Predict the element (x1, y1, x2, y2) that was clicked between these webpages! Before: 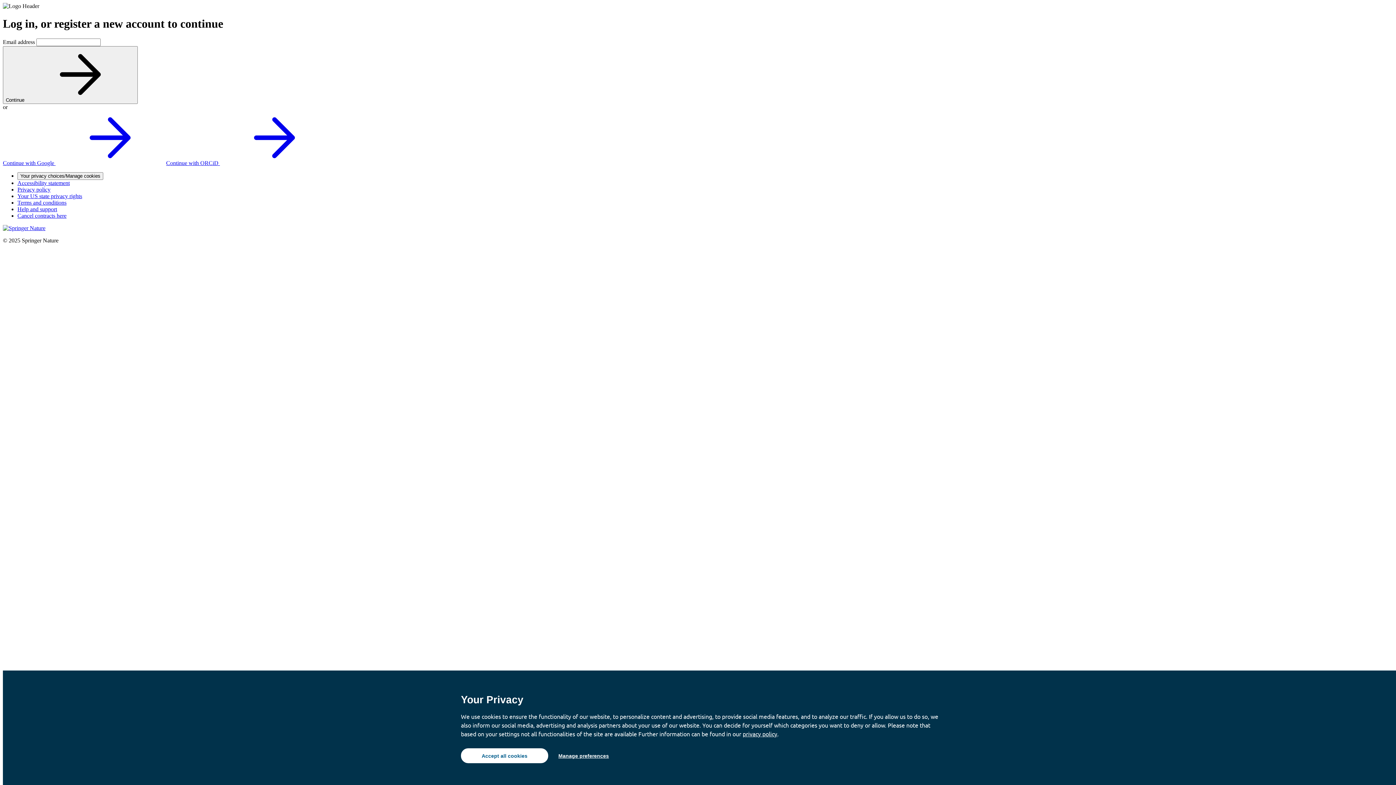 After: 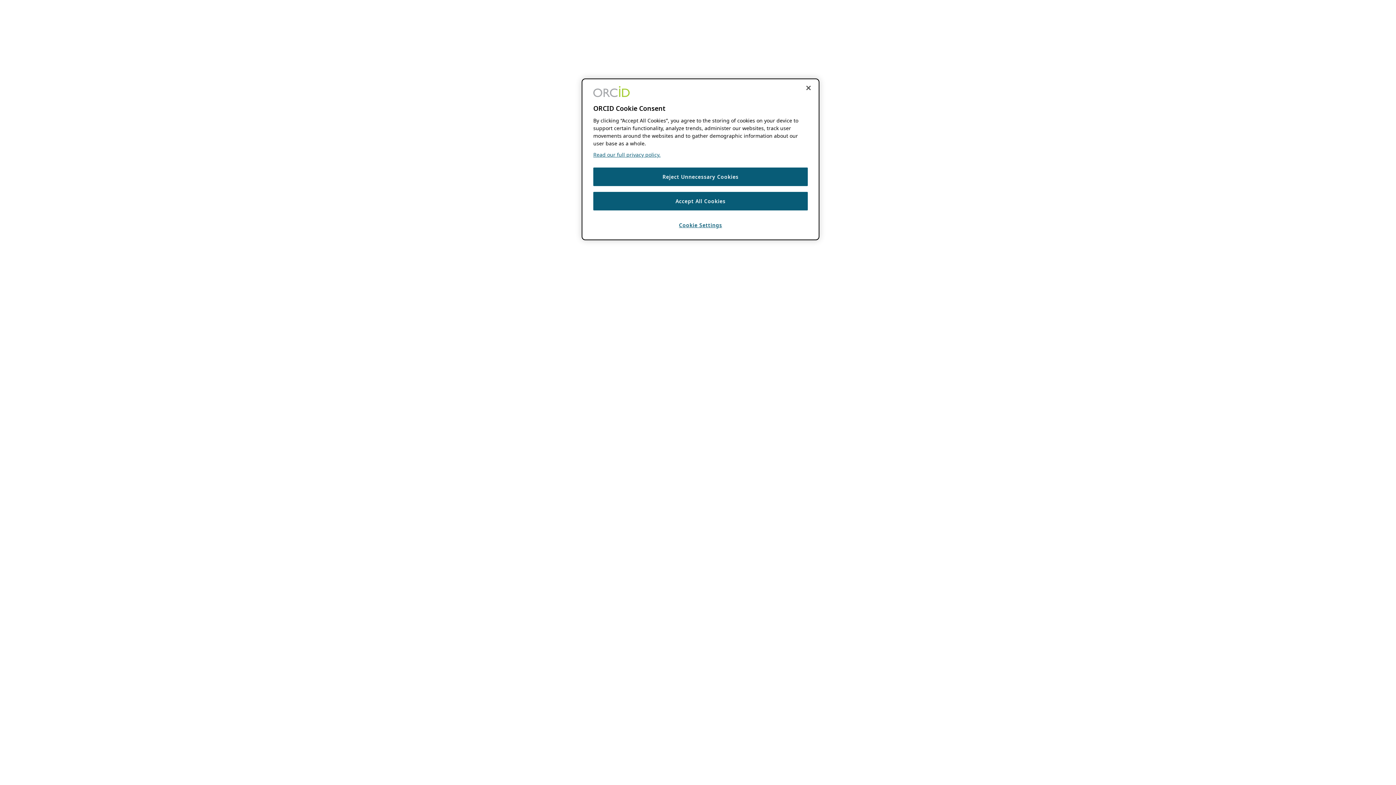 Action: label: Continue with ORCiD  bbox: (166, 159, 329, 166)